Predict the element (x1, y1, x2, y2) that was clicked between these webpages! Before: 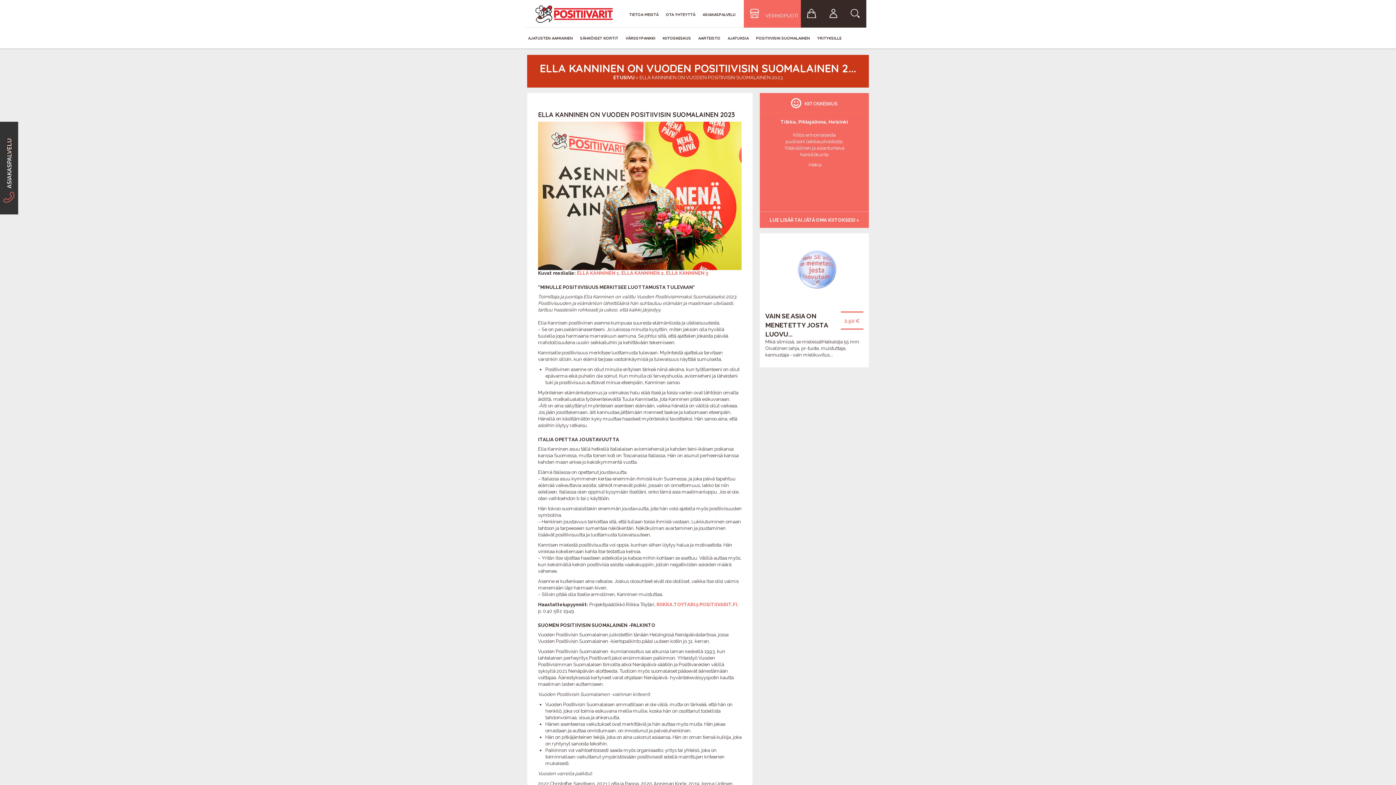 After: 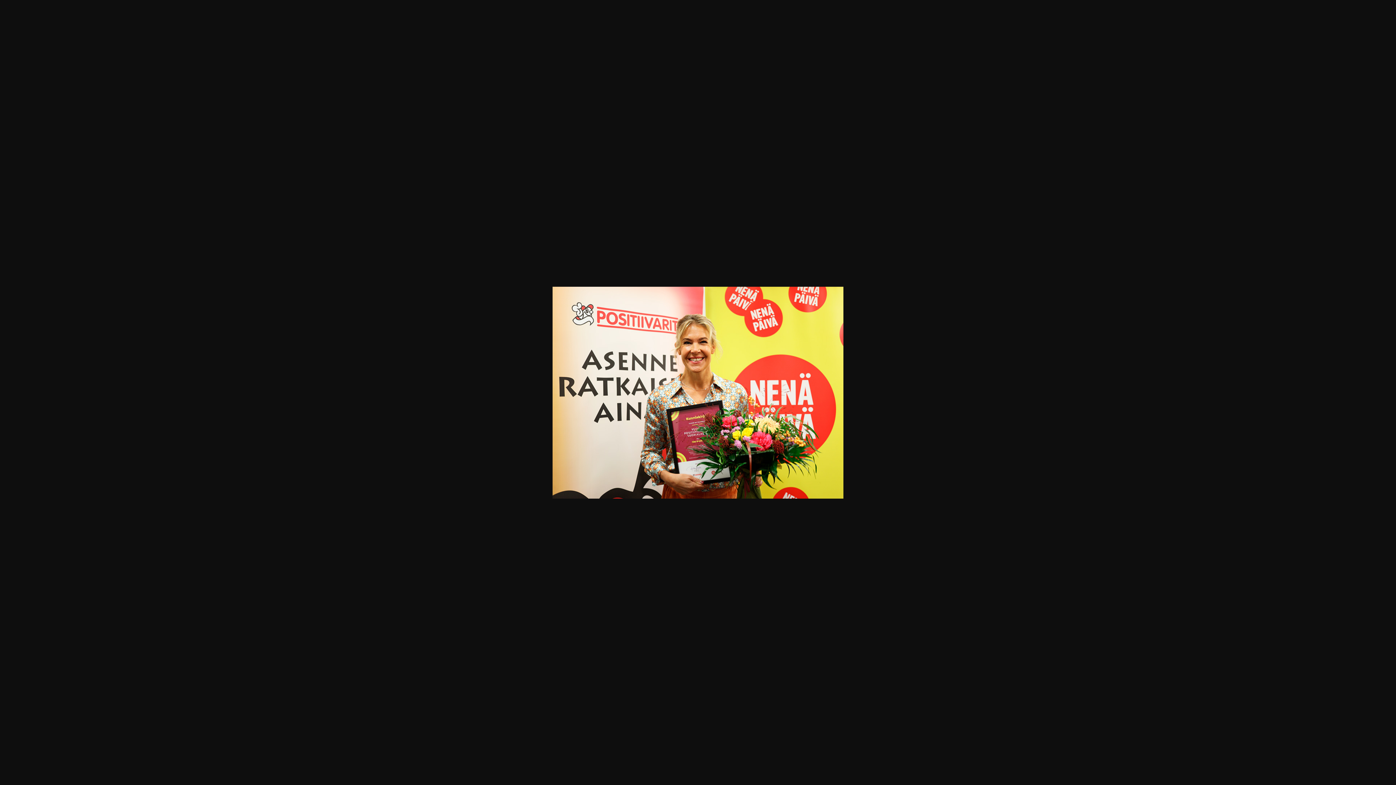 Action: bbox: (538, 264, 741, 269)